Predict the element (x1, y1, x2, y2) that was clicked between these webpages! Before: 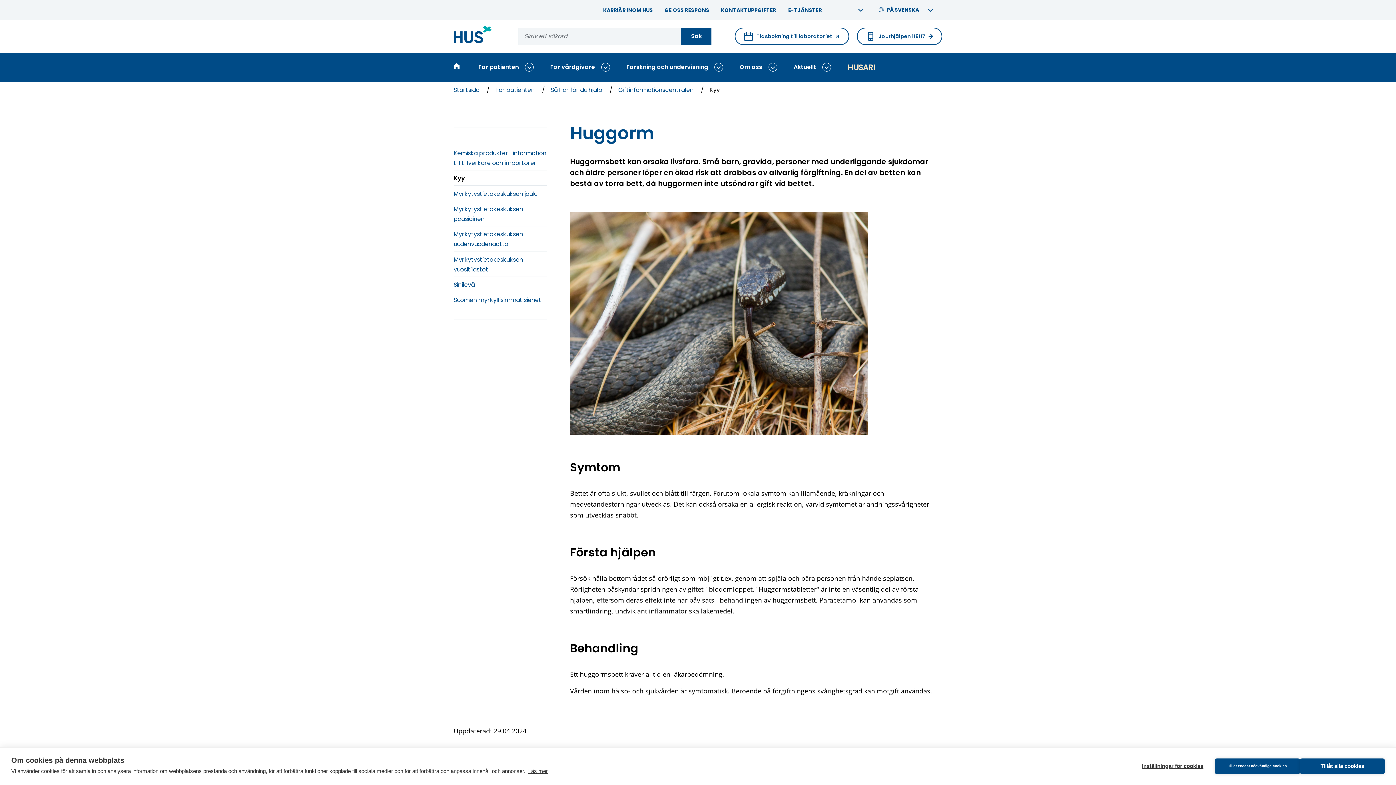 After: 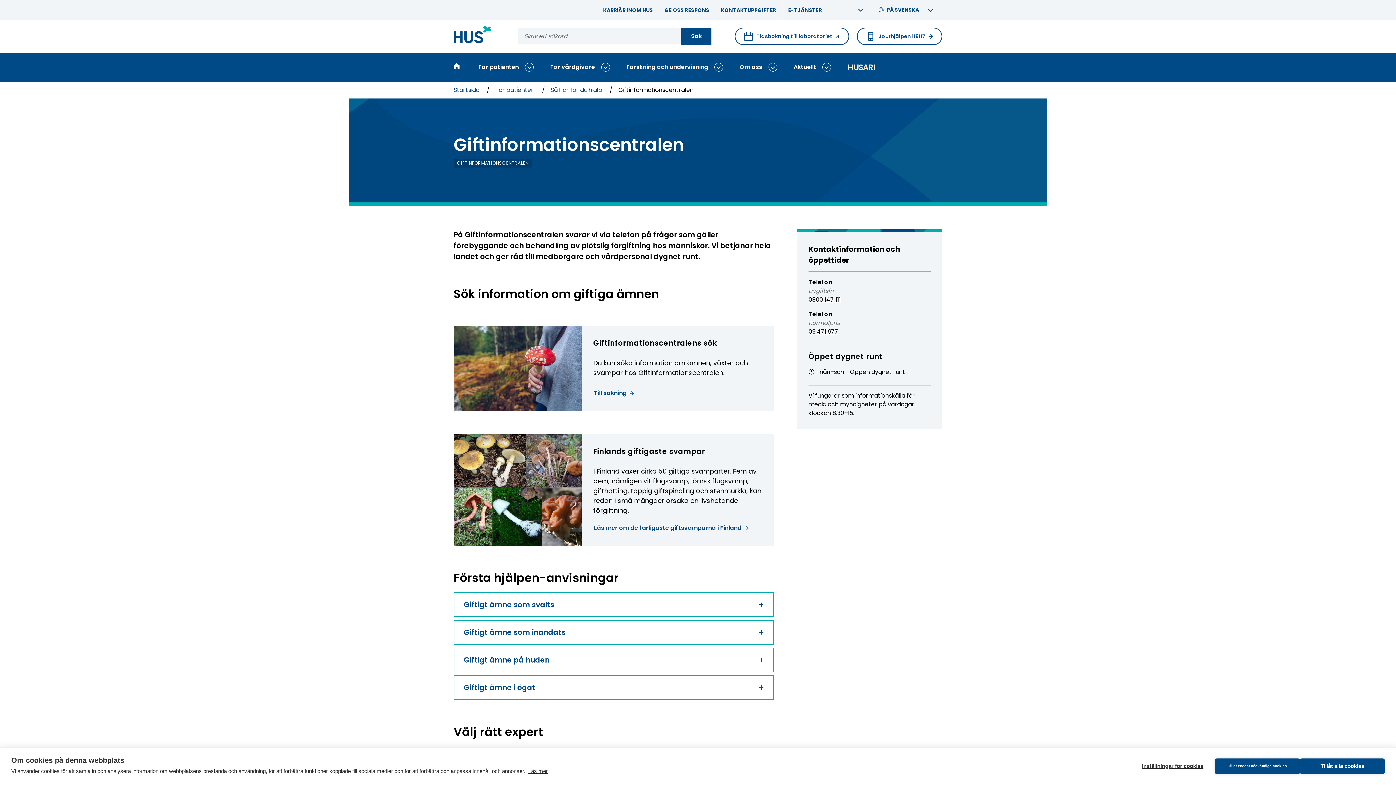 Action: label: Giftinformationscentralen  bbox: (618, 85, 695, 94)